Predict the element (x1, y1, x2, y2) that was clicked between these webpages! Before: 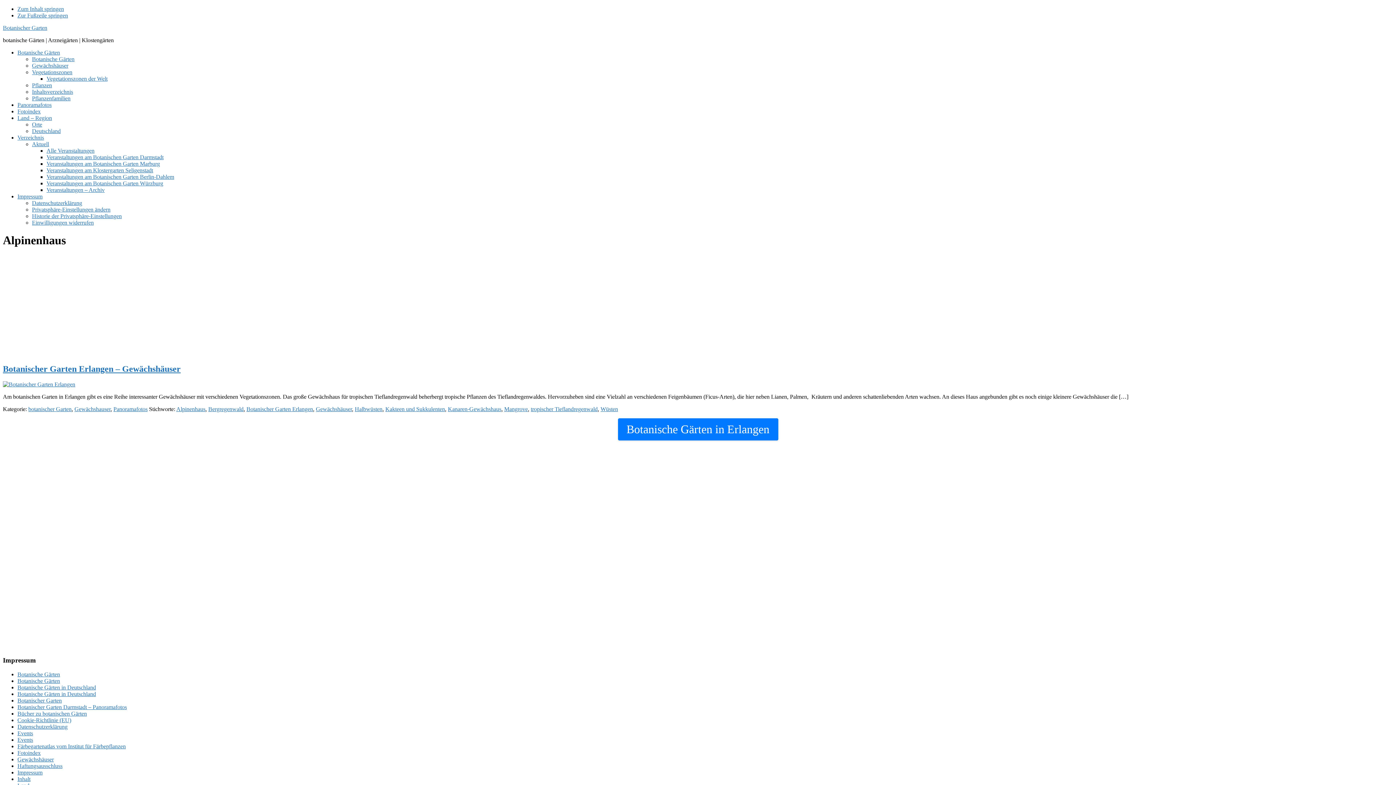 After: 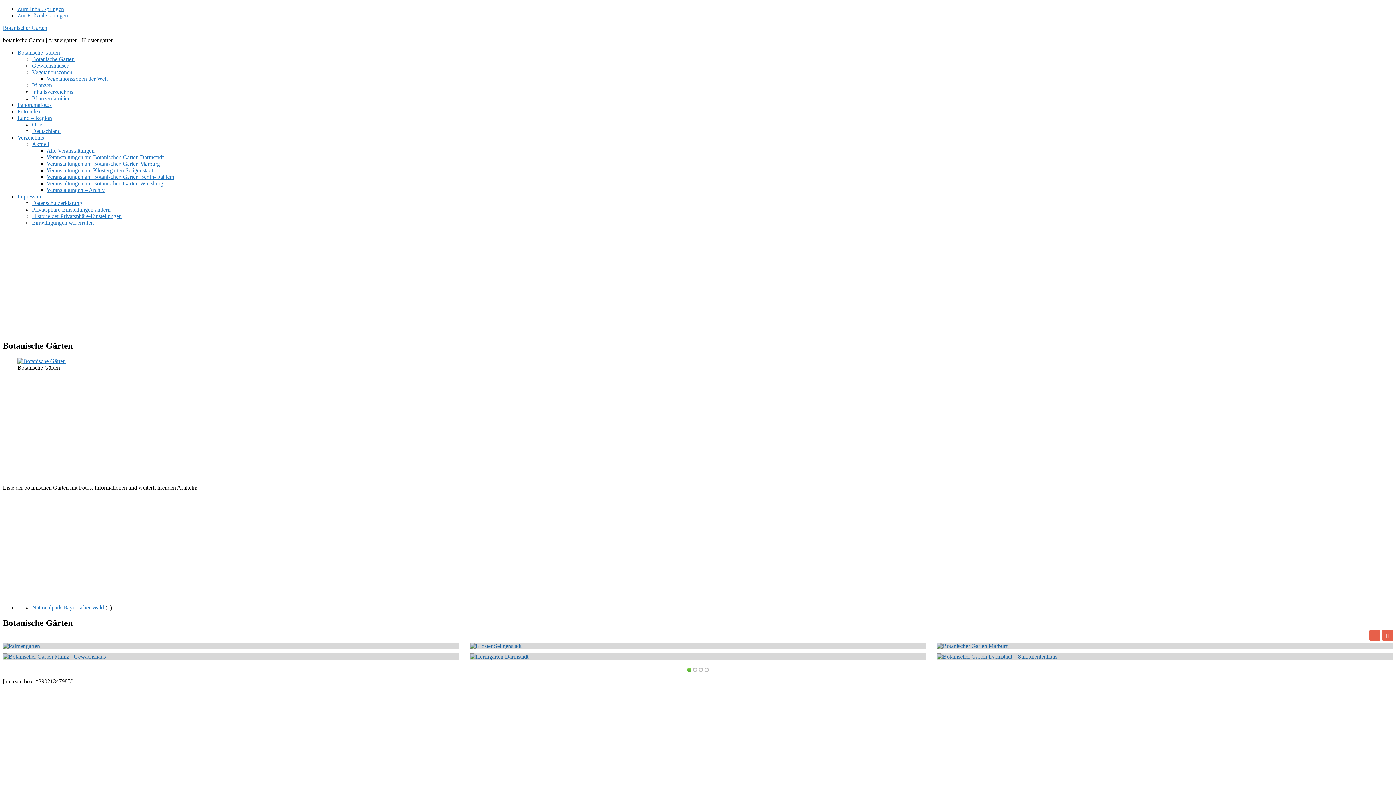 Action: label: Botanische Gärten bbox: (17, 678, 60, 684)